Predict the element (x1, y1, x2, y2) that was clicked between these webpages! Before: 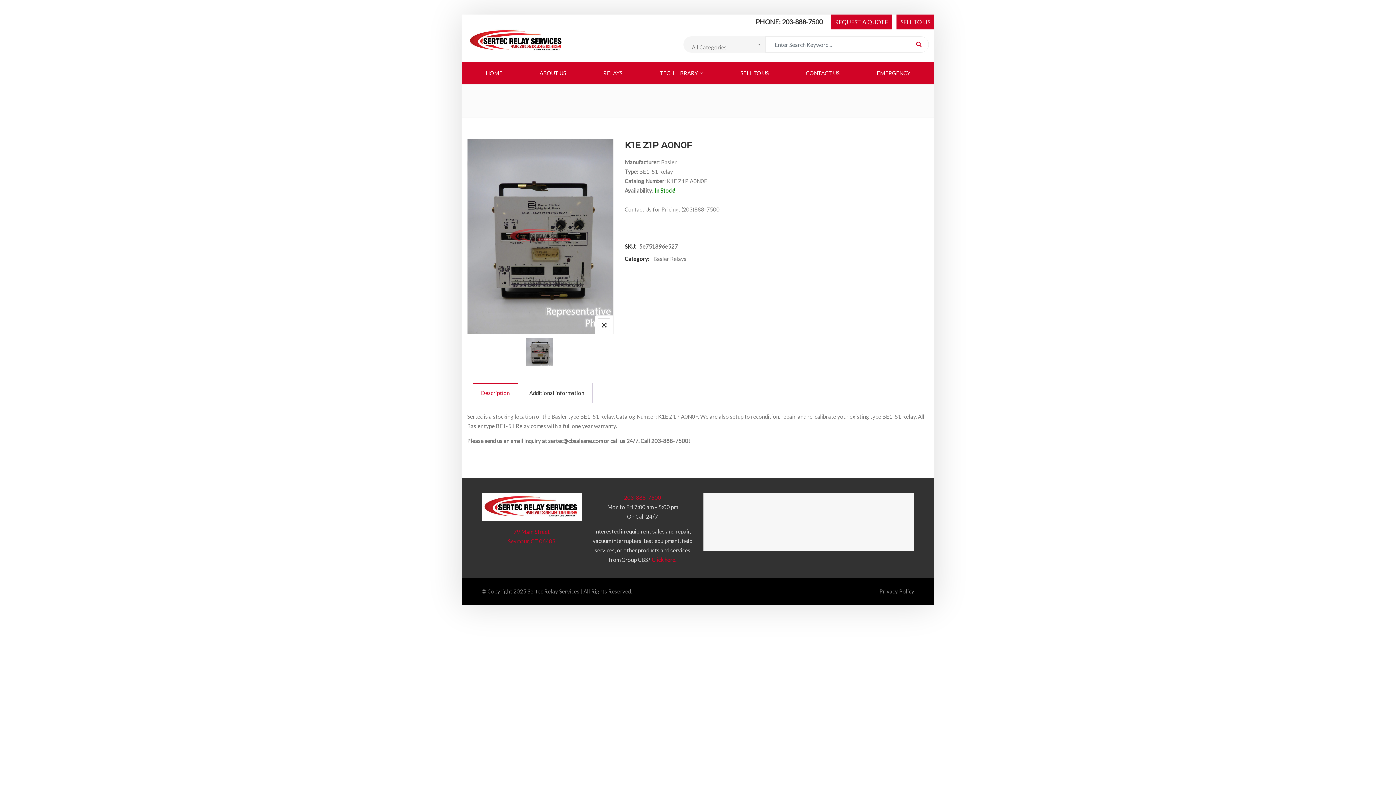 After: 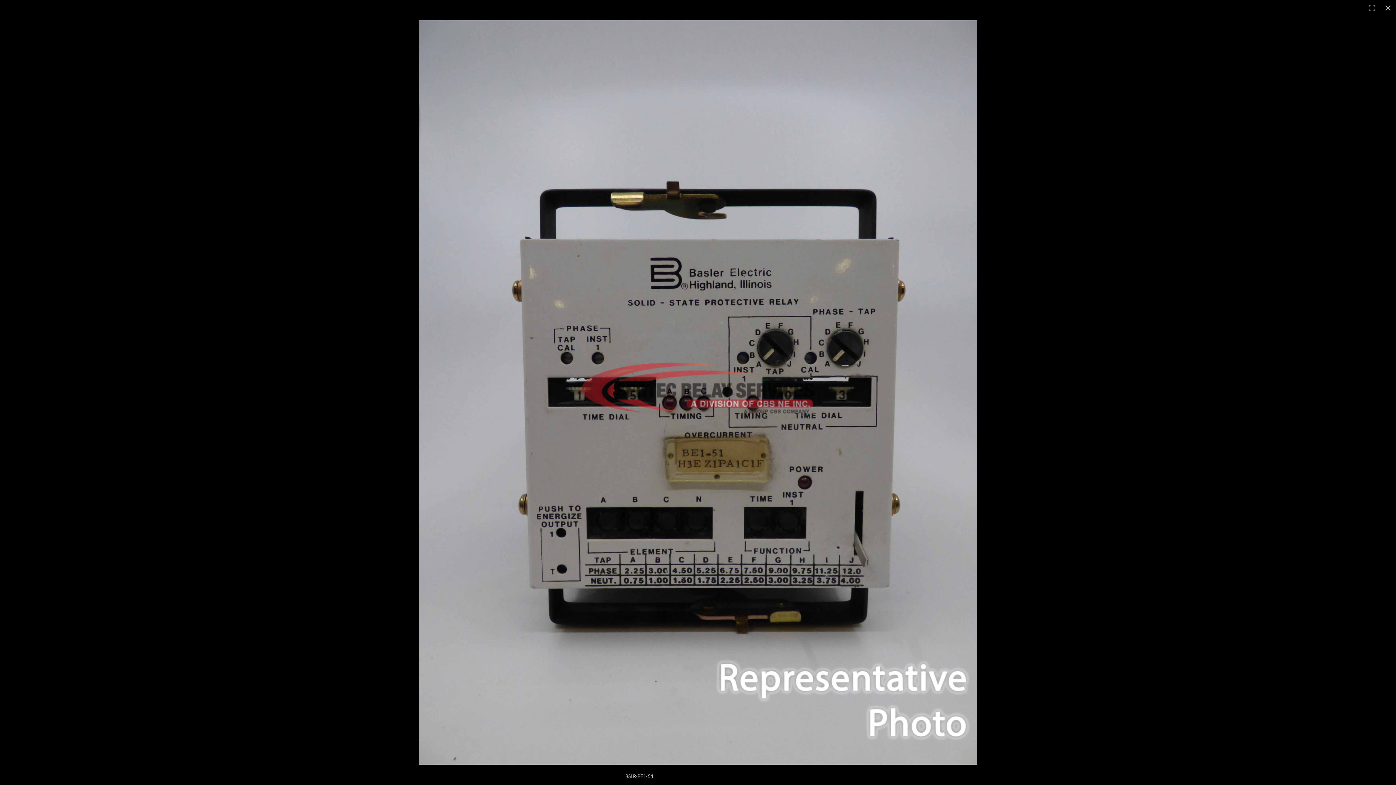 Action: bbox: (597, 318, 610, 331)